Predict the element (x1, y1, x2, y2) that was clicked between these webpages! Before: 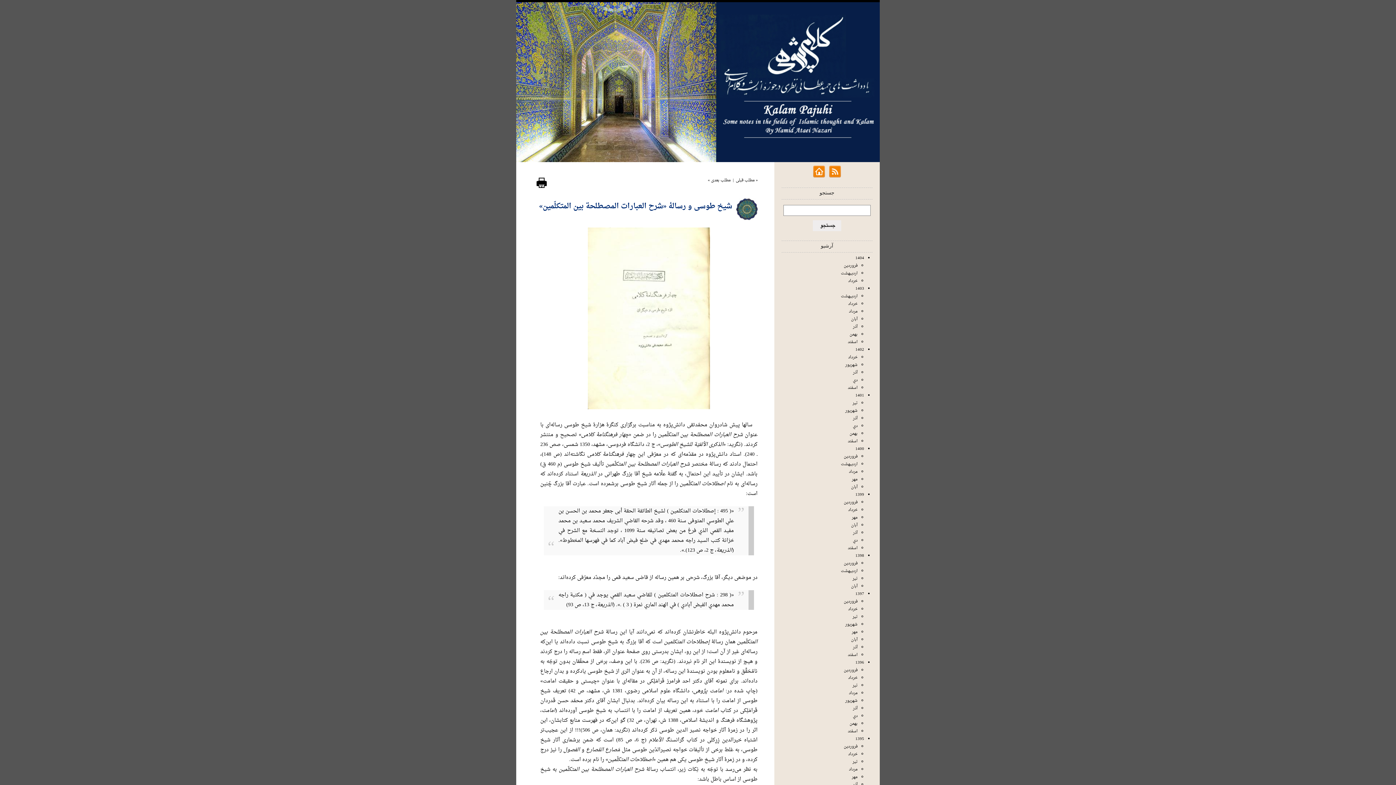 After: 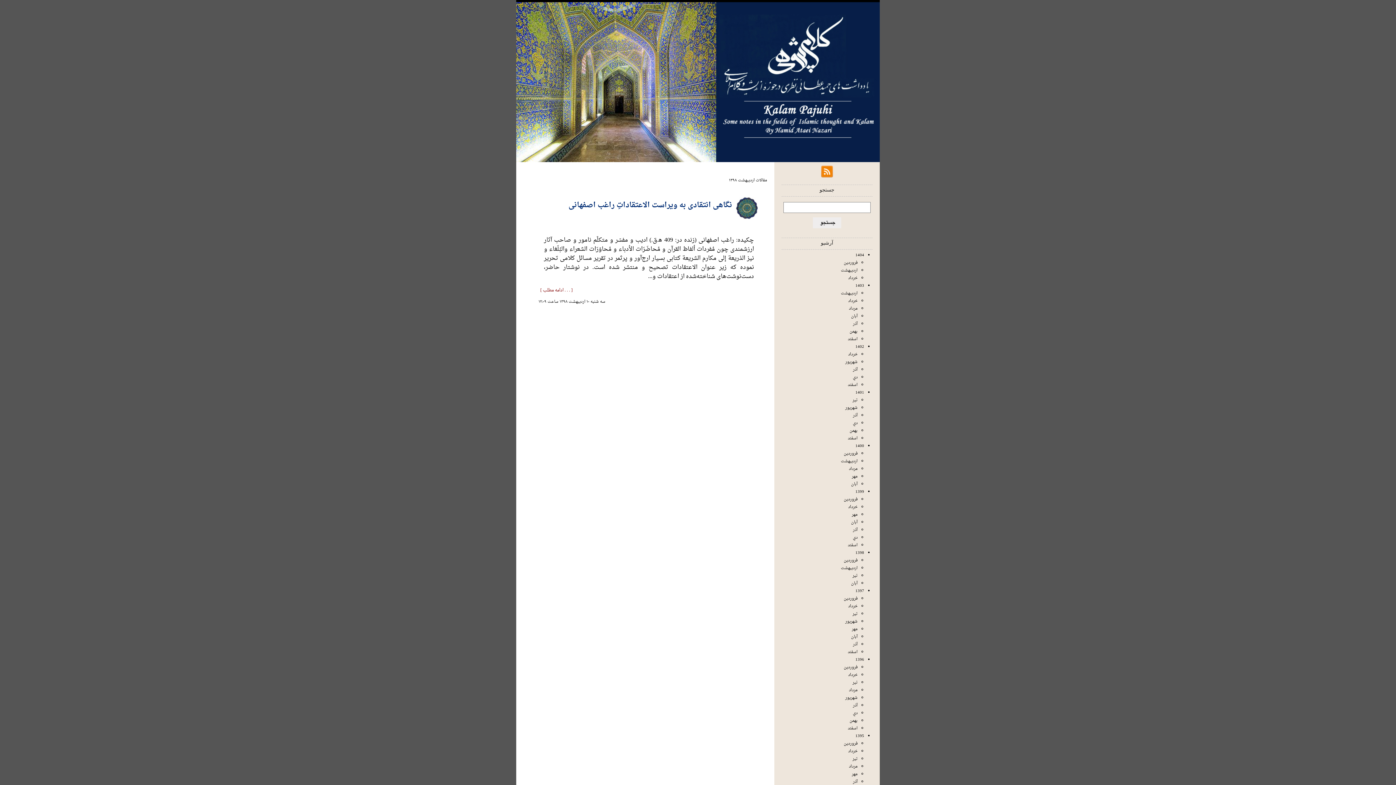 Action: label: ارديبهشت bbox: (841, 567, 857, 575)